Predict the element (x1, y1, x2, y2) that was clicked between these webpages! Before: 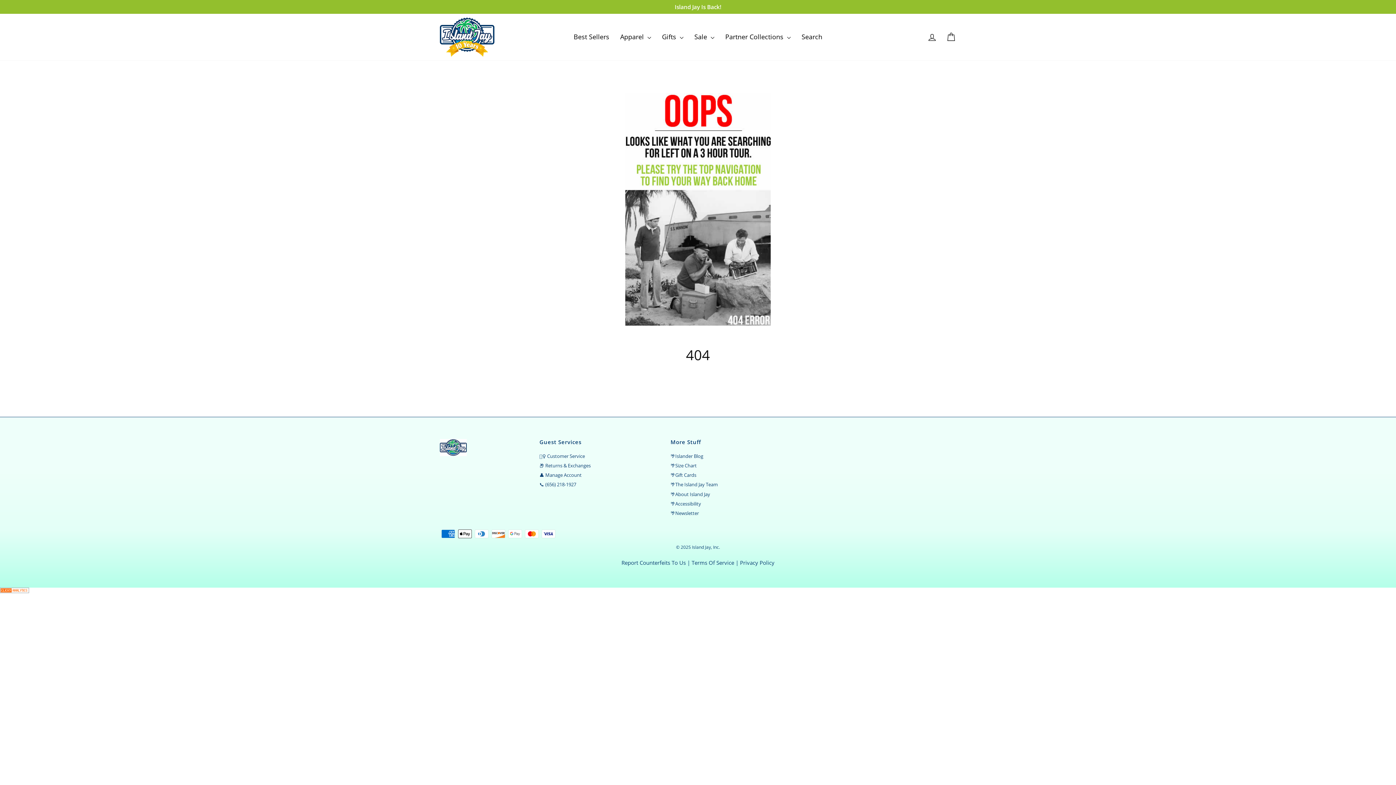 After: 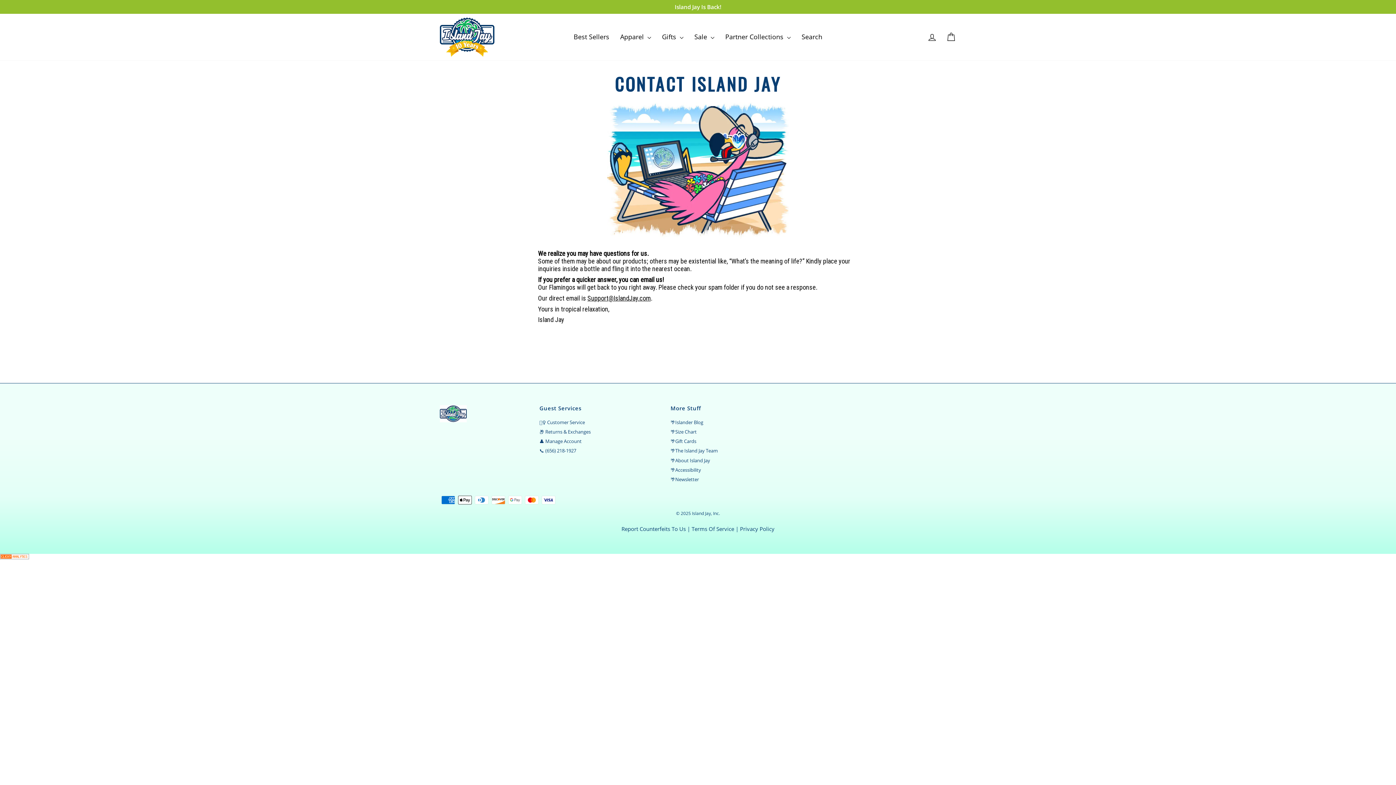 Action: label: 💁‍♀️ Customer Service bbox: (539, 452, 585, 460)